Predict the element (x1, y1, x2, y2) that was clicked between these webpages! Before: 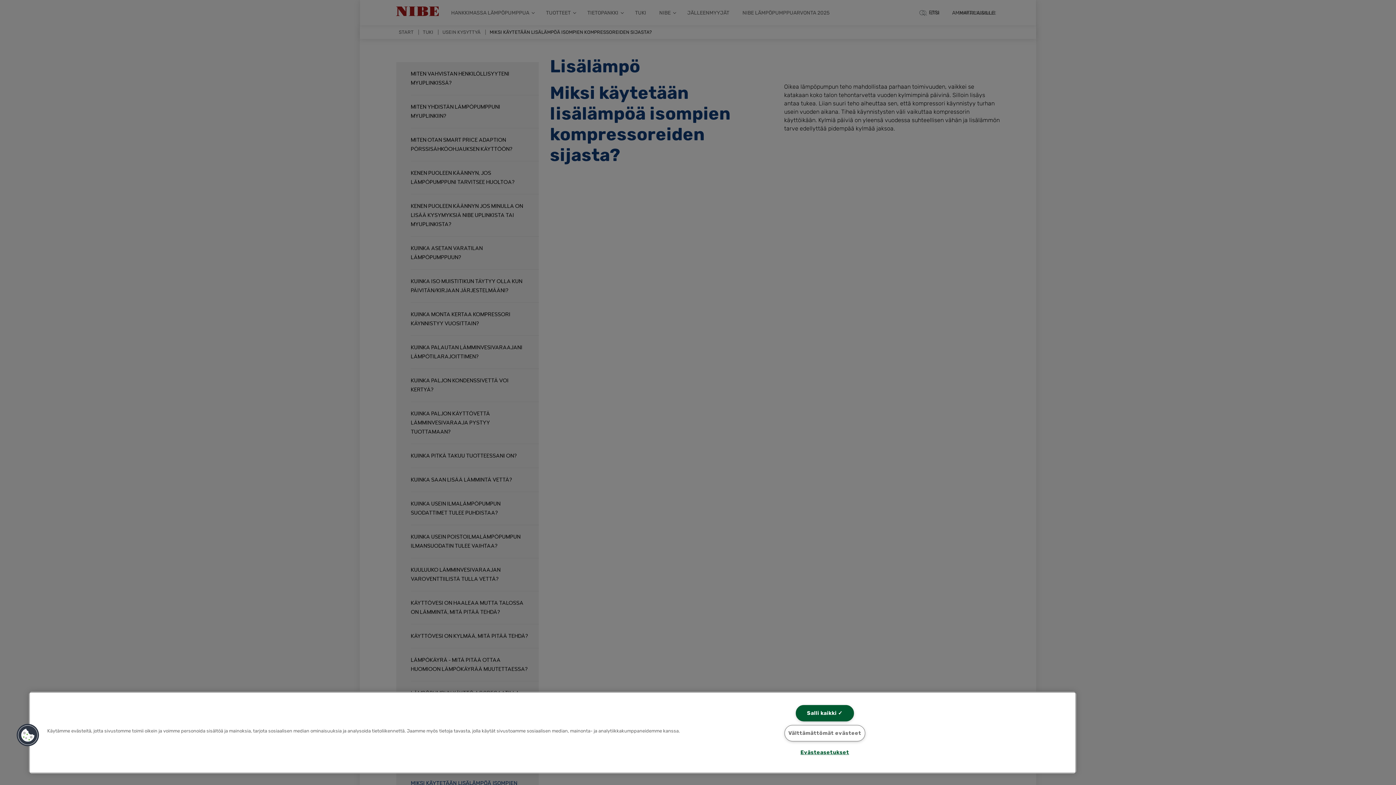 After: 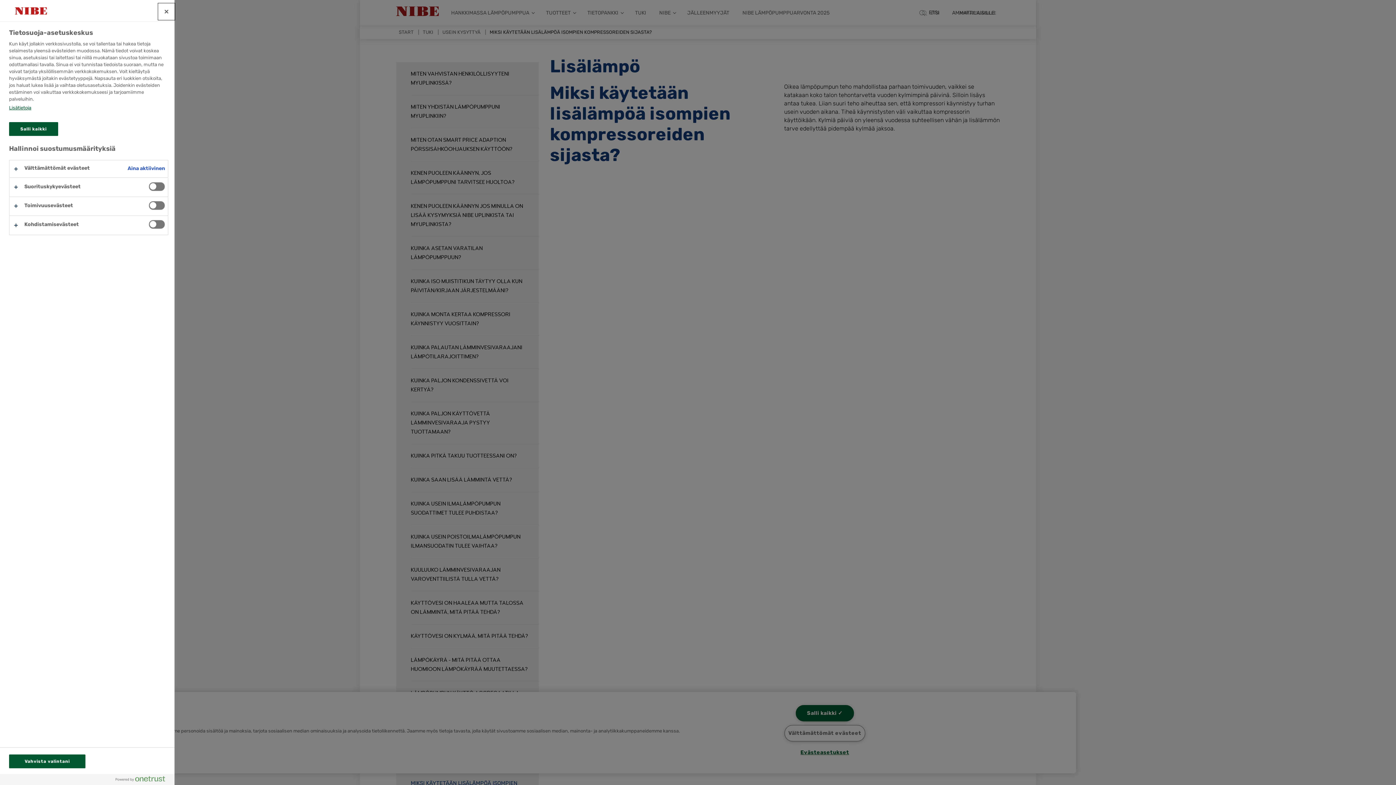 Action: bbox: (16, 723, 39, 747) label: Cookies